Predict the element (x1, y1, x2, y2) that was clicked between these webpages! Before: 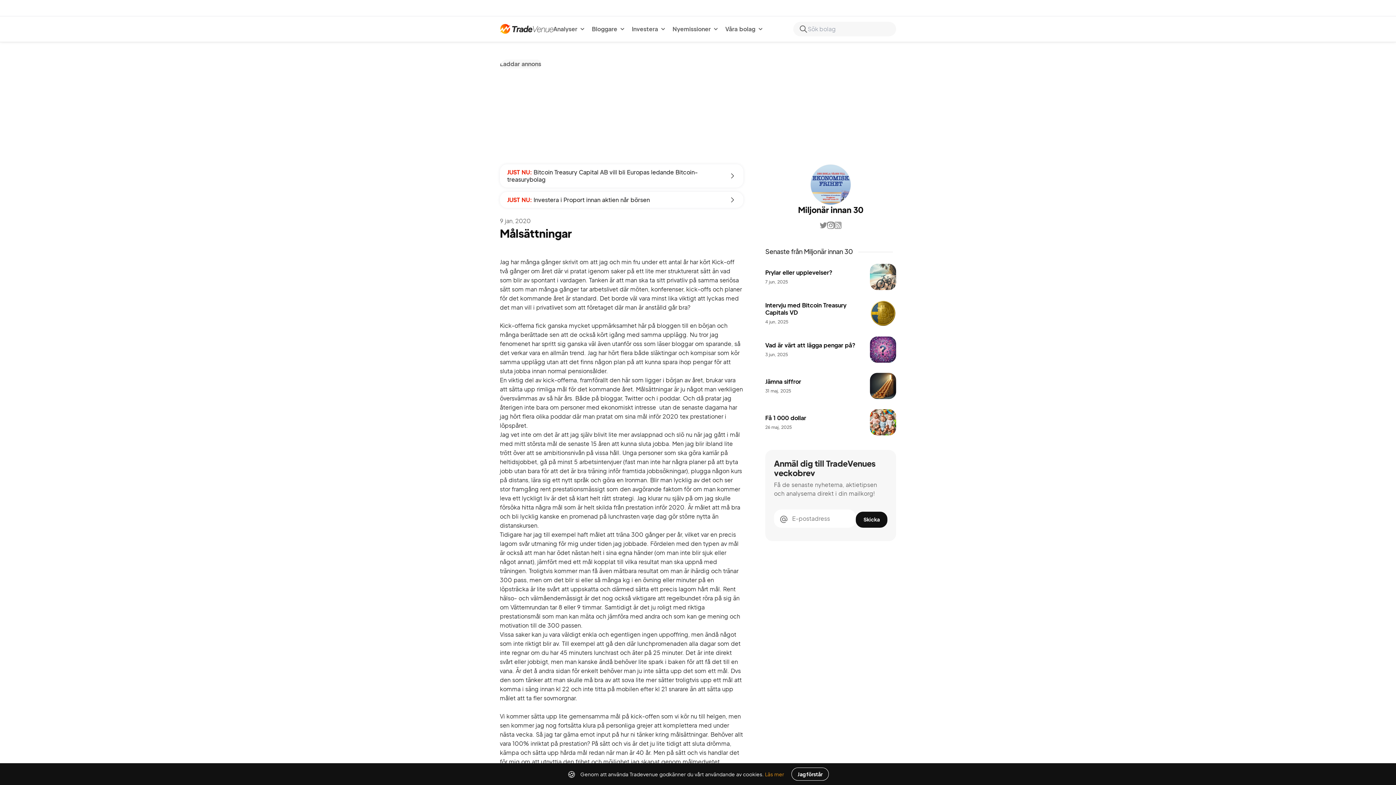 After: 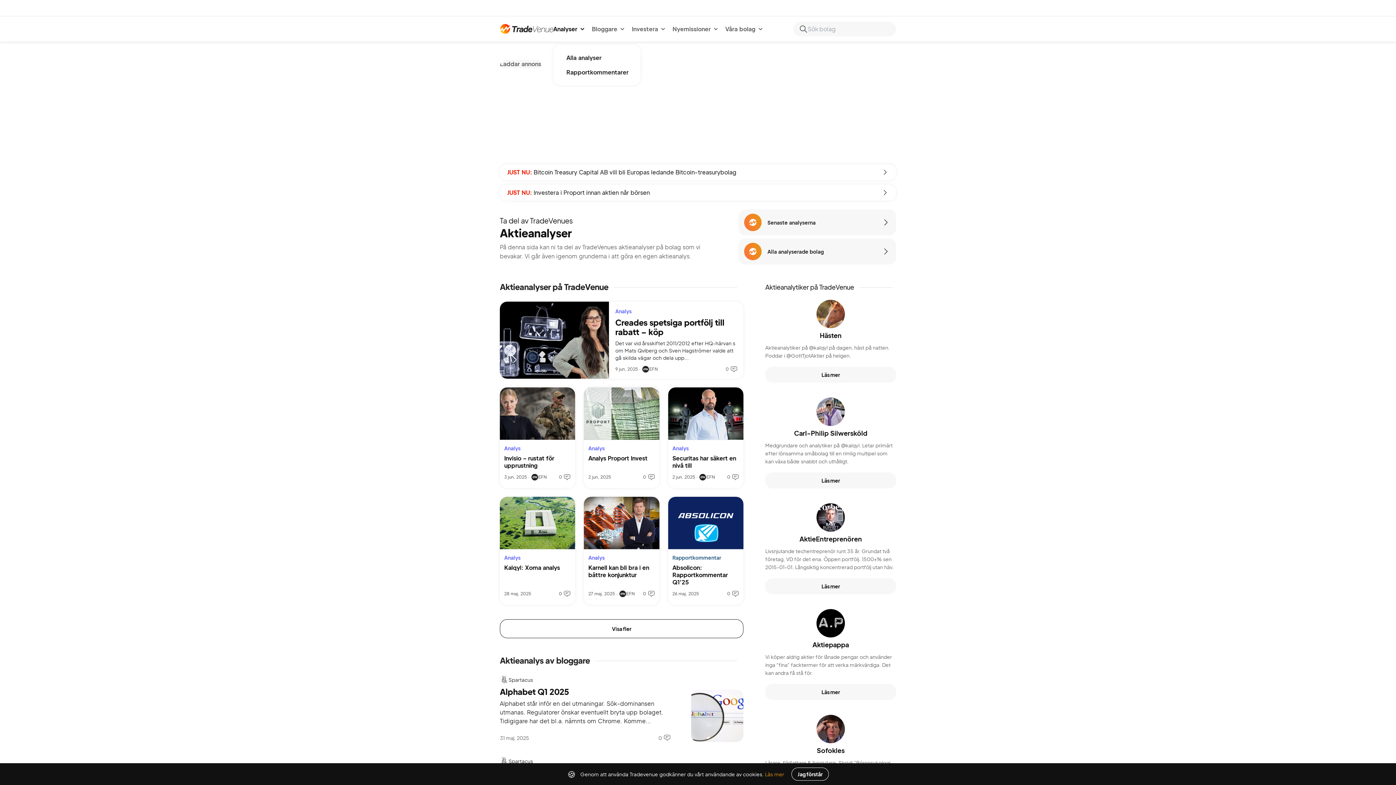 Action: bbox: (553, 16, 577, 41) label: Analyser